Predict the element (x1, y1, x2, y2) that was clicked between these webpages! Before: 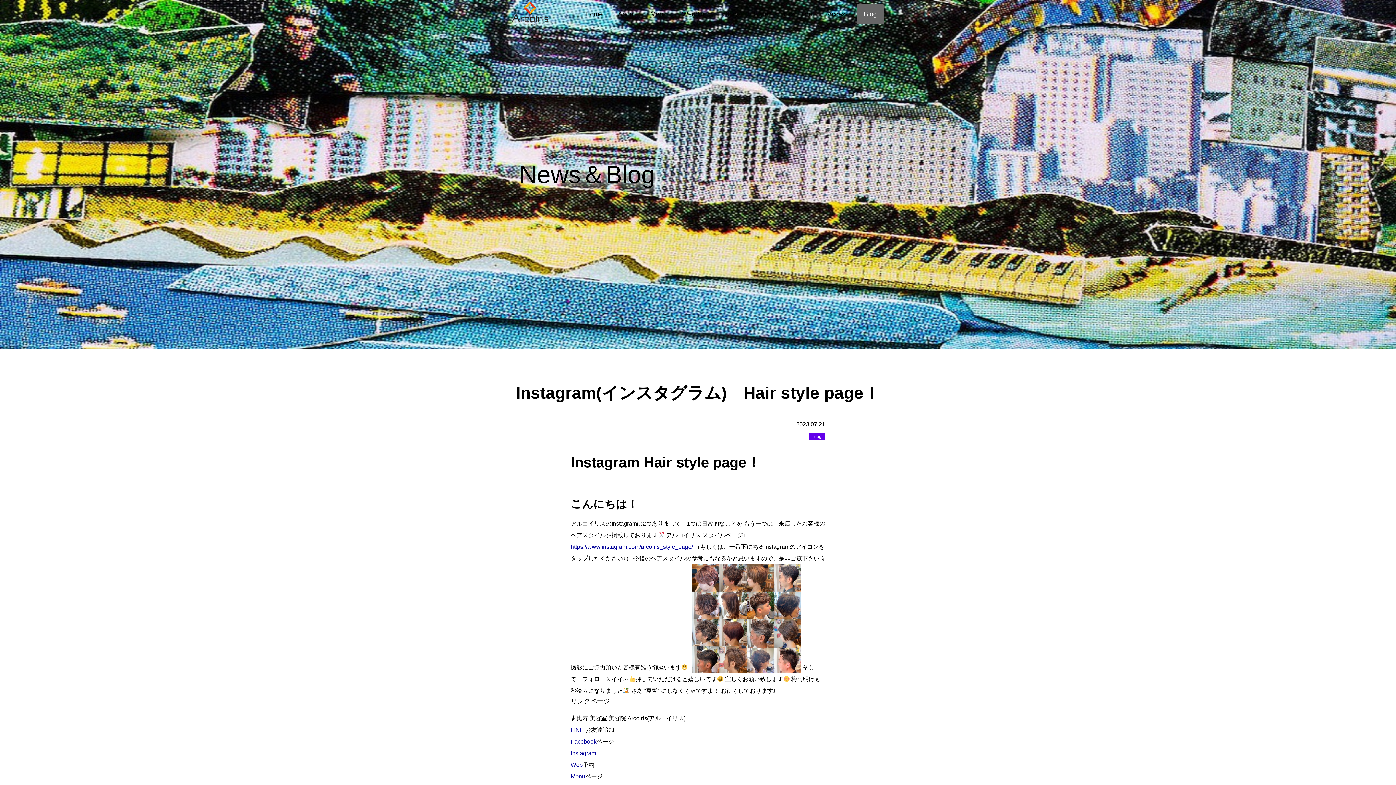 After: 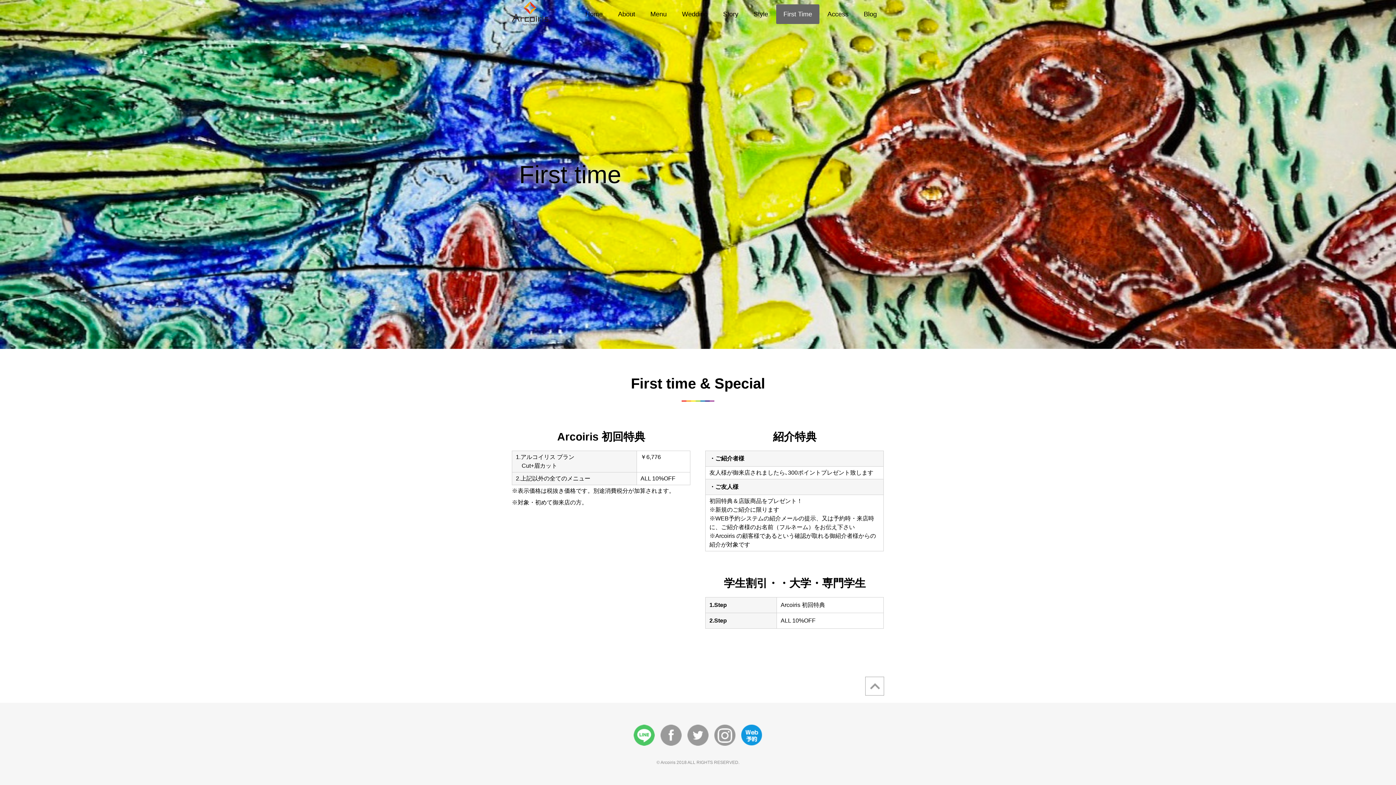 Action: bbox: (776, 4, 819, 24) label: First Time